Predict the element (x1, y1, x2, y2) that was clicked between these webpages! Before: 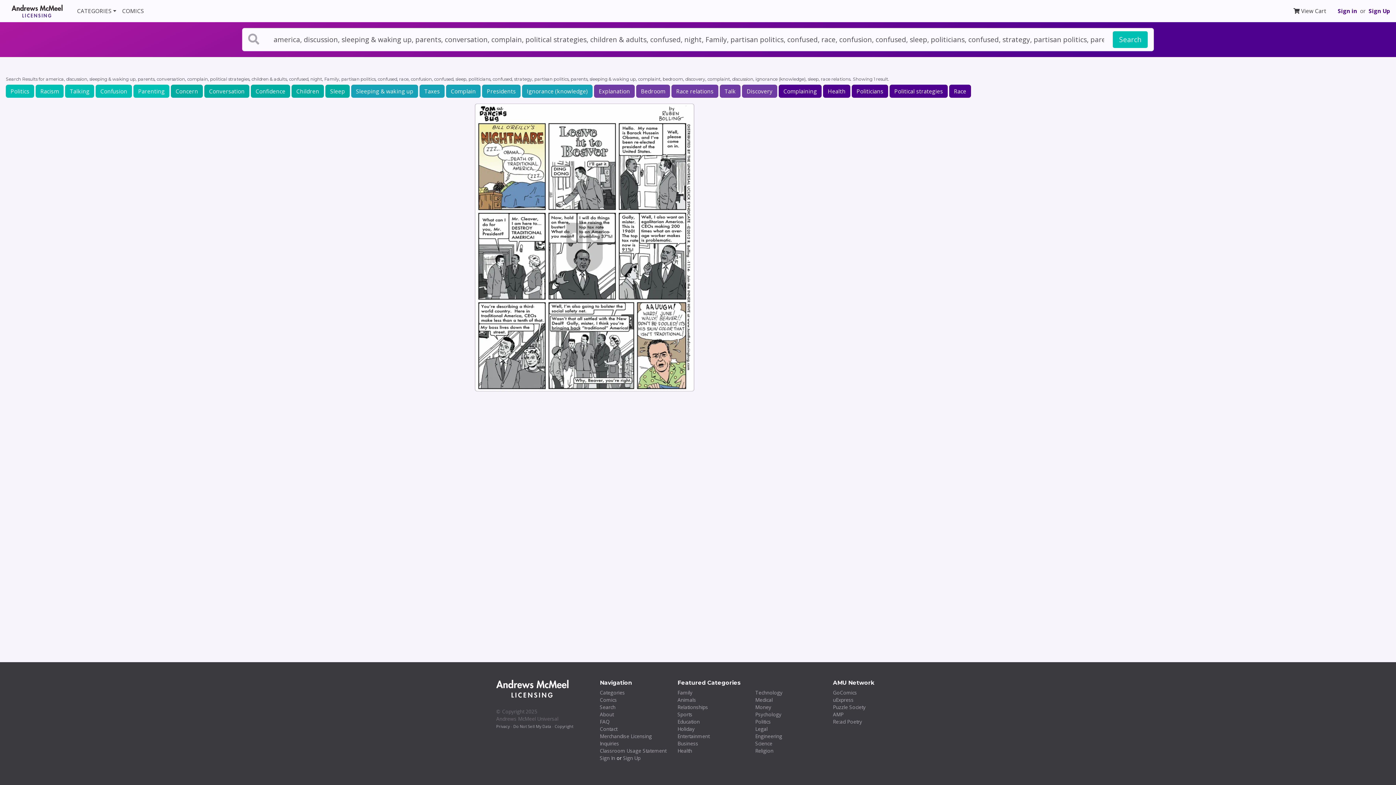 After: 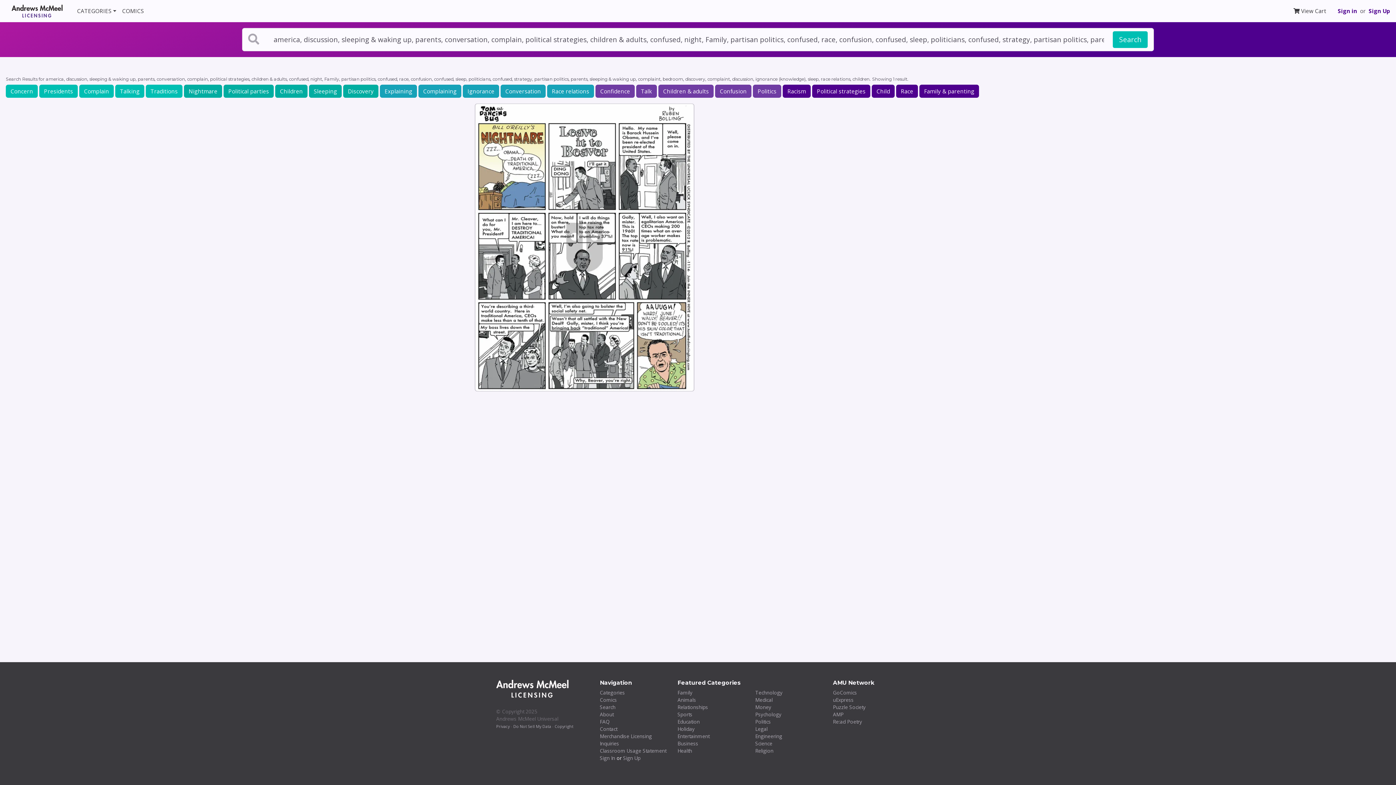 Action: bbox: (291, 84, 324, 97) label: Children